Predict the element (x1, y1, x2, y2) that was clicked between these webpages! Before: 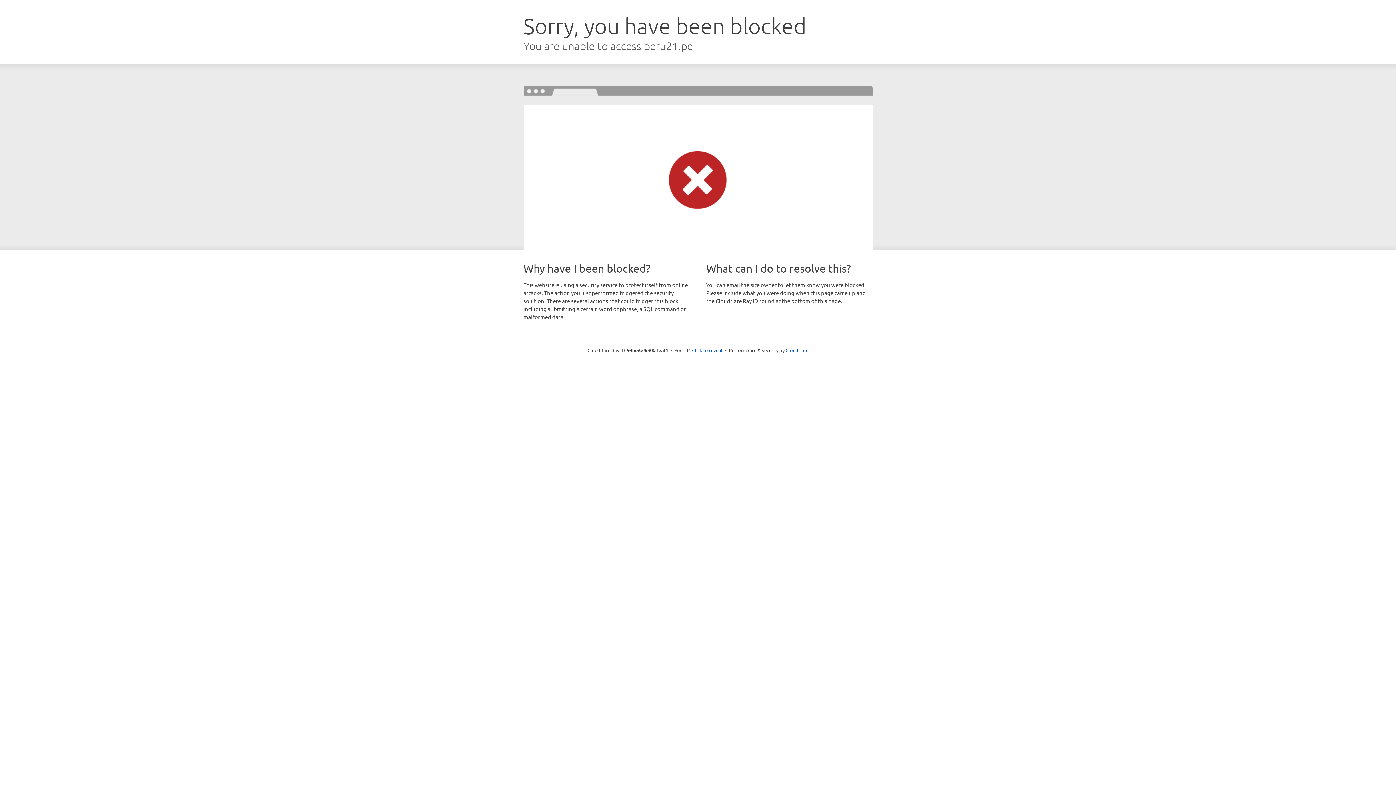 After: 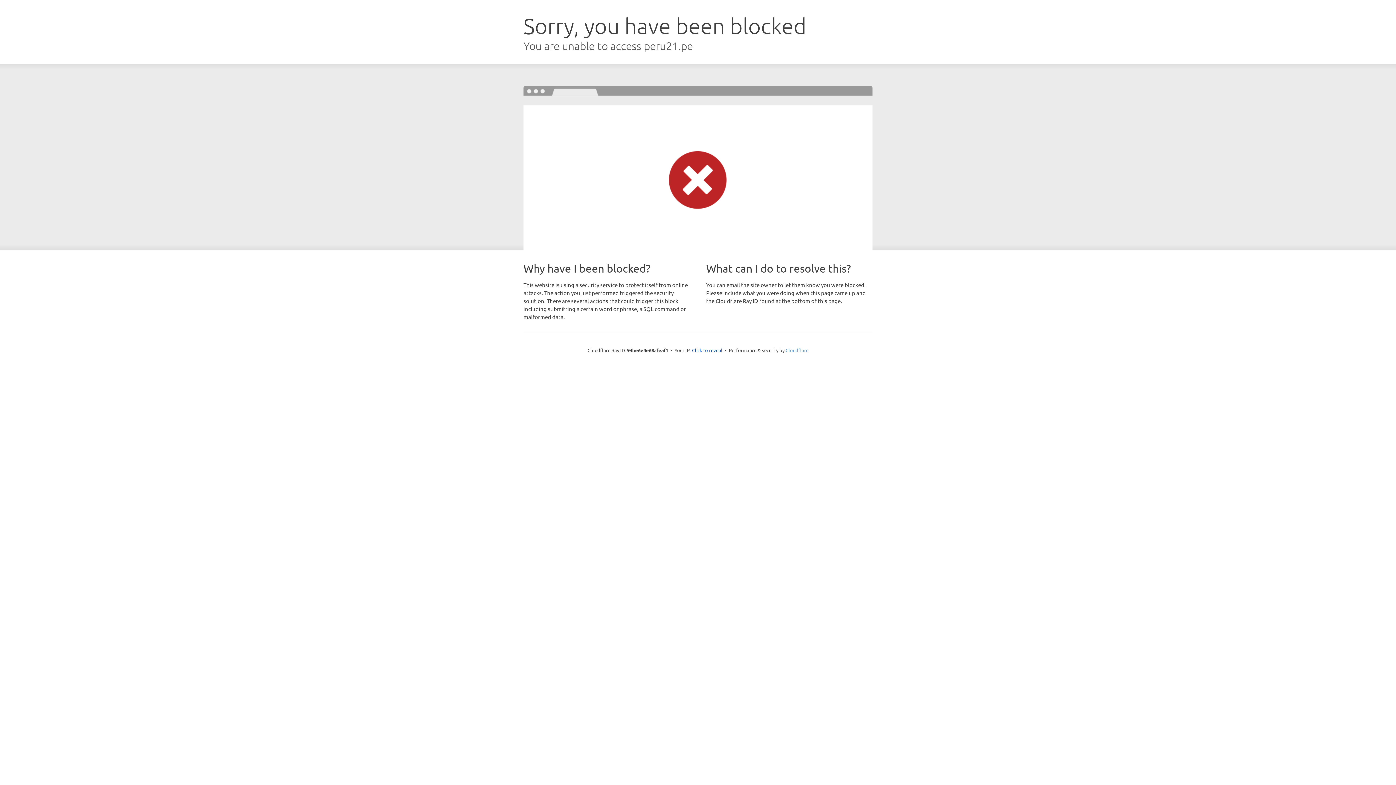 Action: label: Cloudflare bbox: (785, 347, 808, 353)